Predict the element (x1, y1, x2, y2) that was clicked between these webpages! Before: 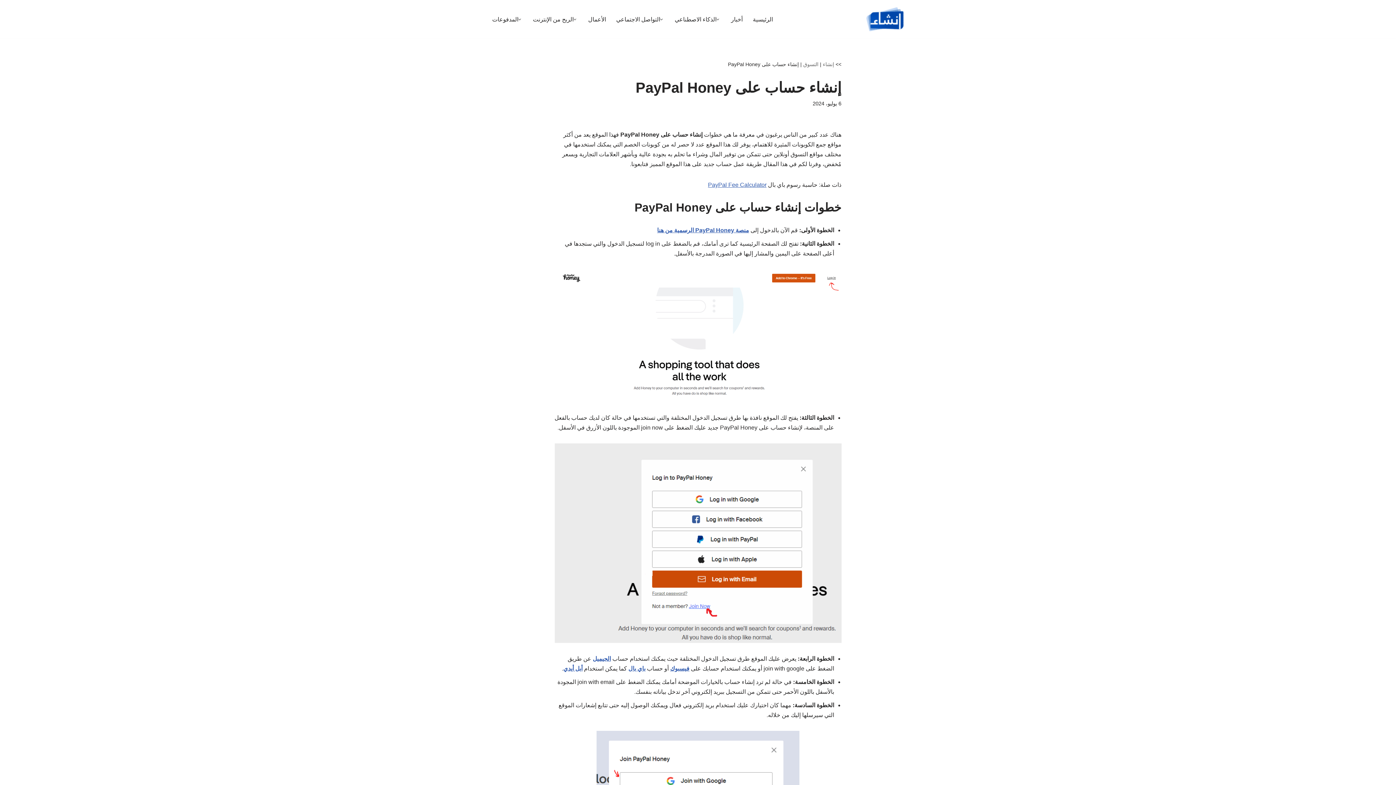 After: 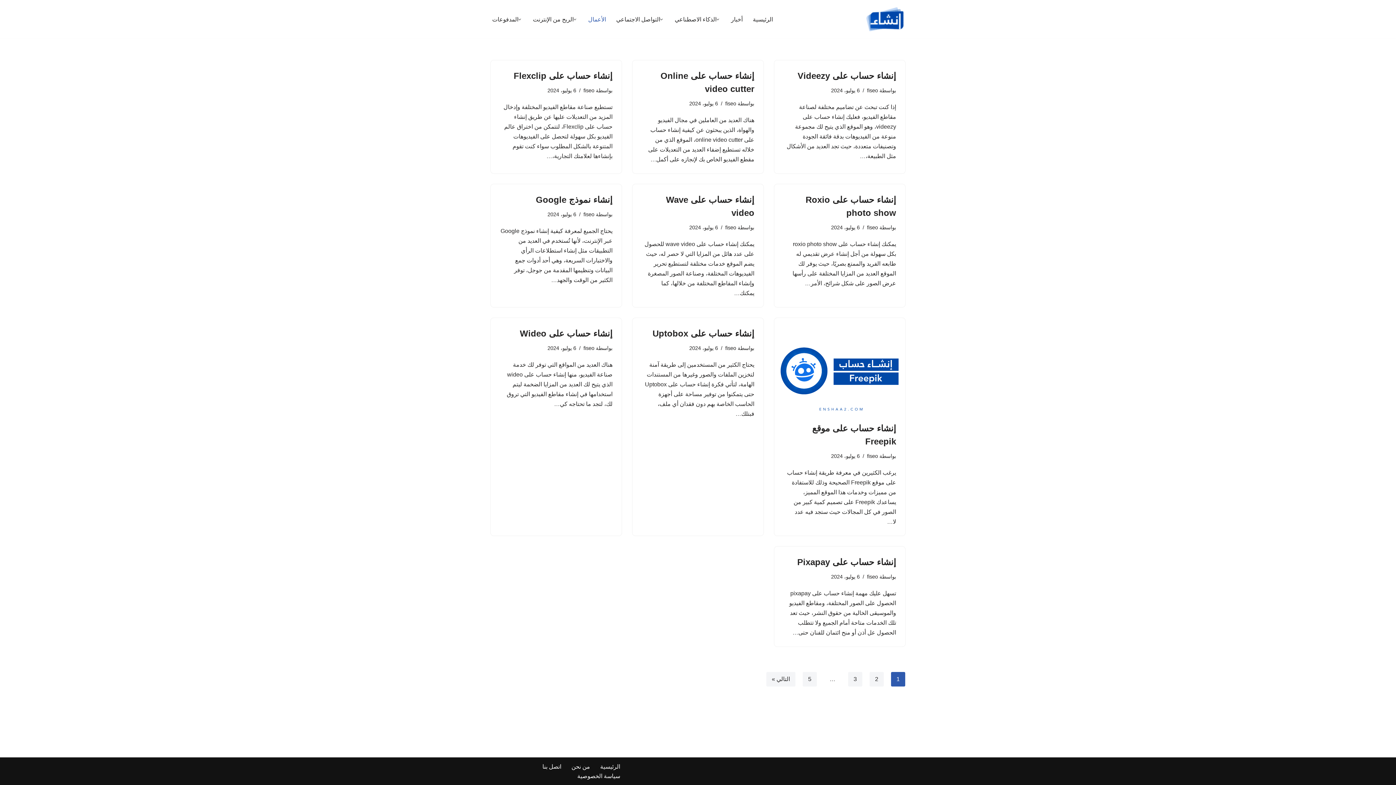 Action: label: الأعمال bbox: (588, 14, 606, 24)